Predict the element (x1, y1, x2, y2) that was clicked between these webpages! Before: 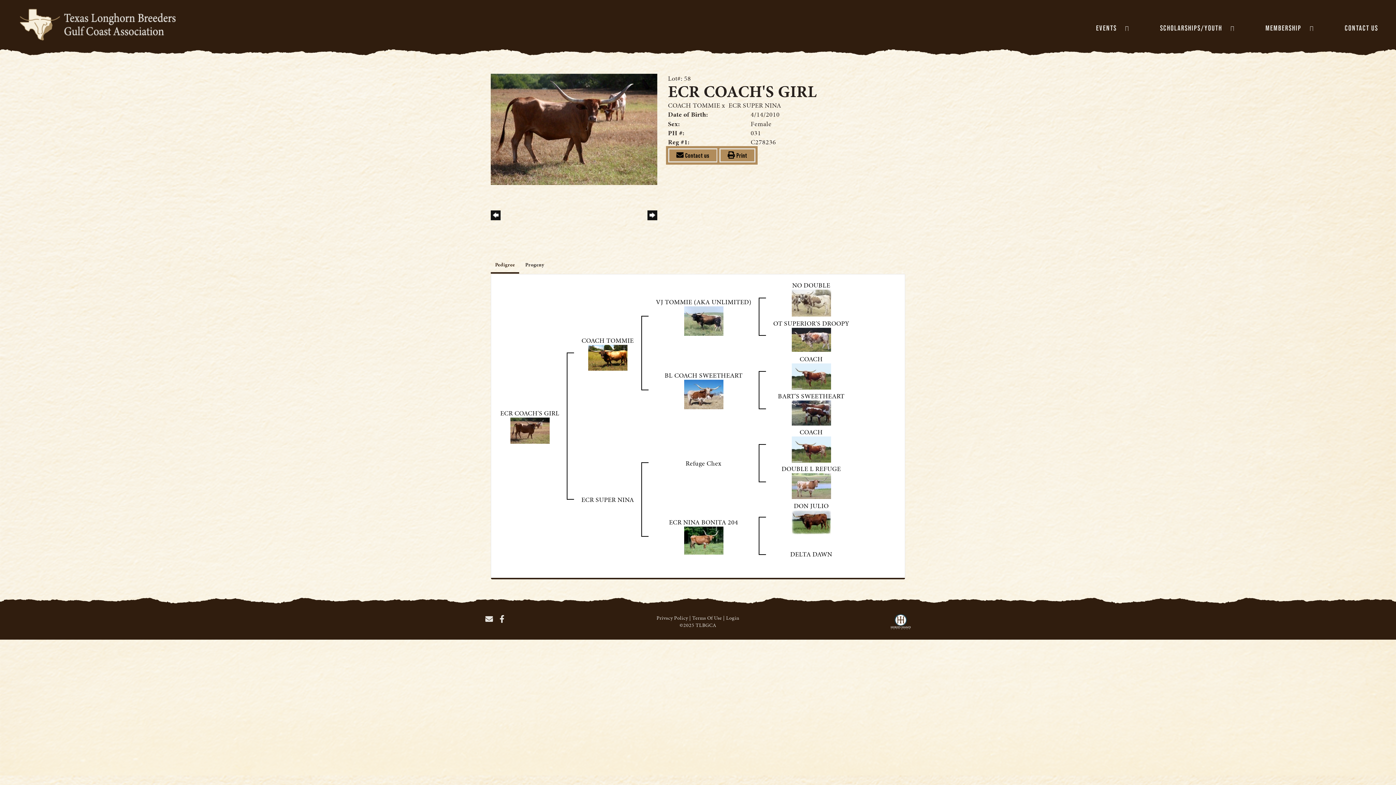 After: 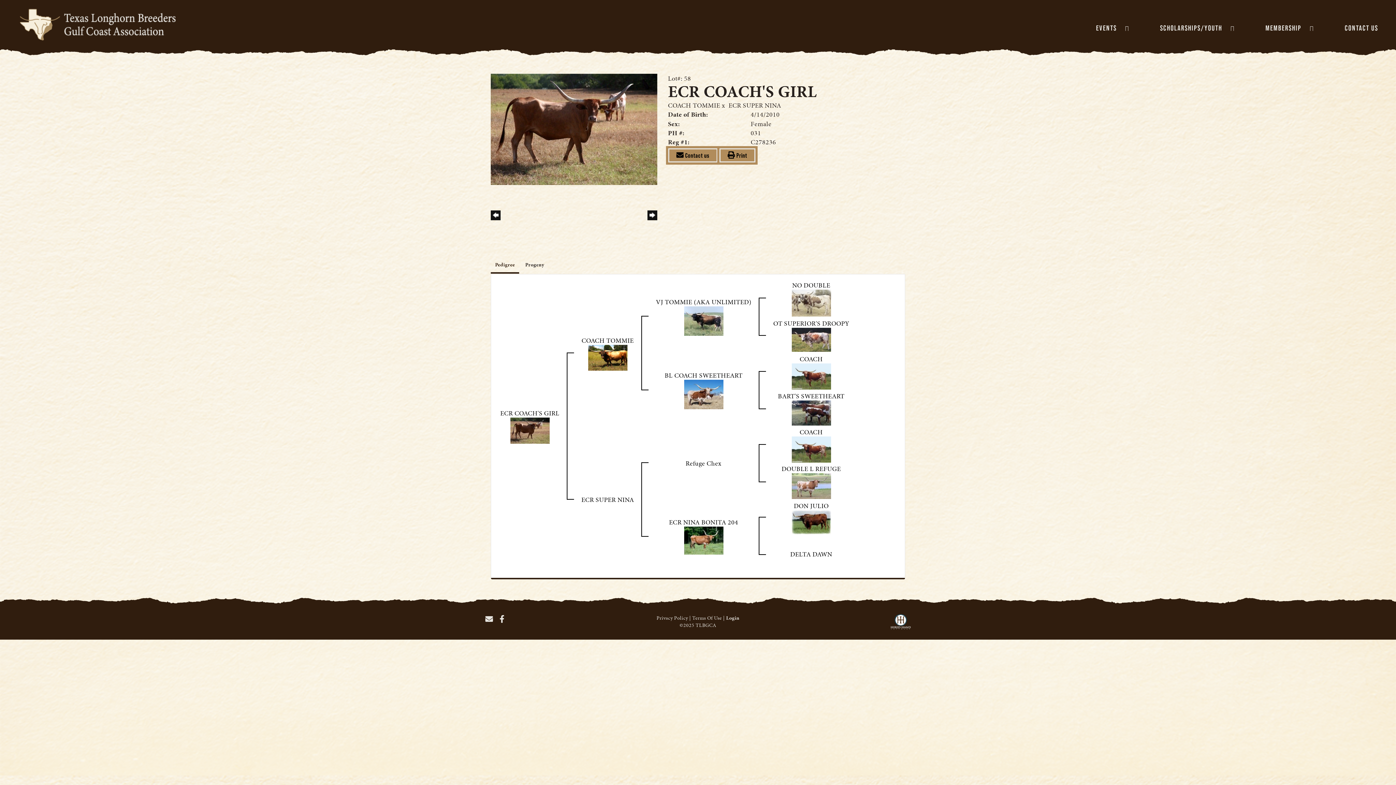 Action: label: Login bbox: (726, 614, 739, 621)